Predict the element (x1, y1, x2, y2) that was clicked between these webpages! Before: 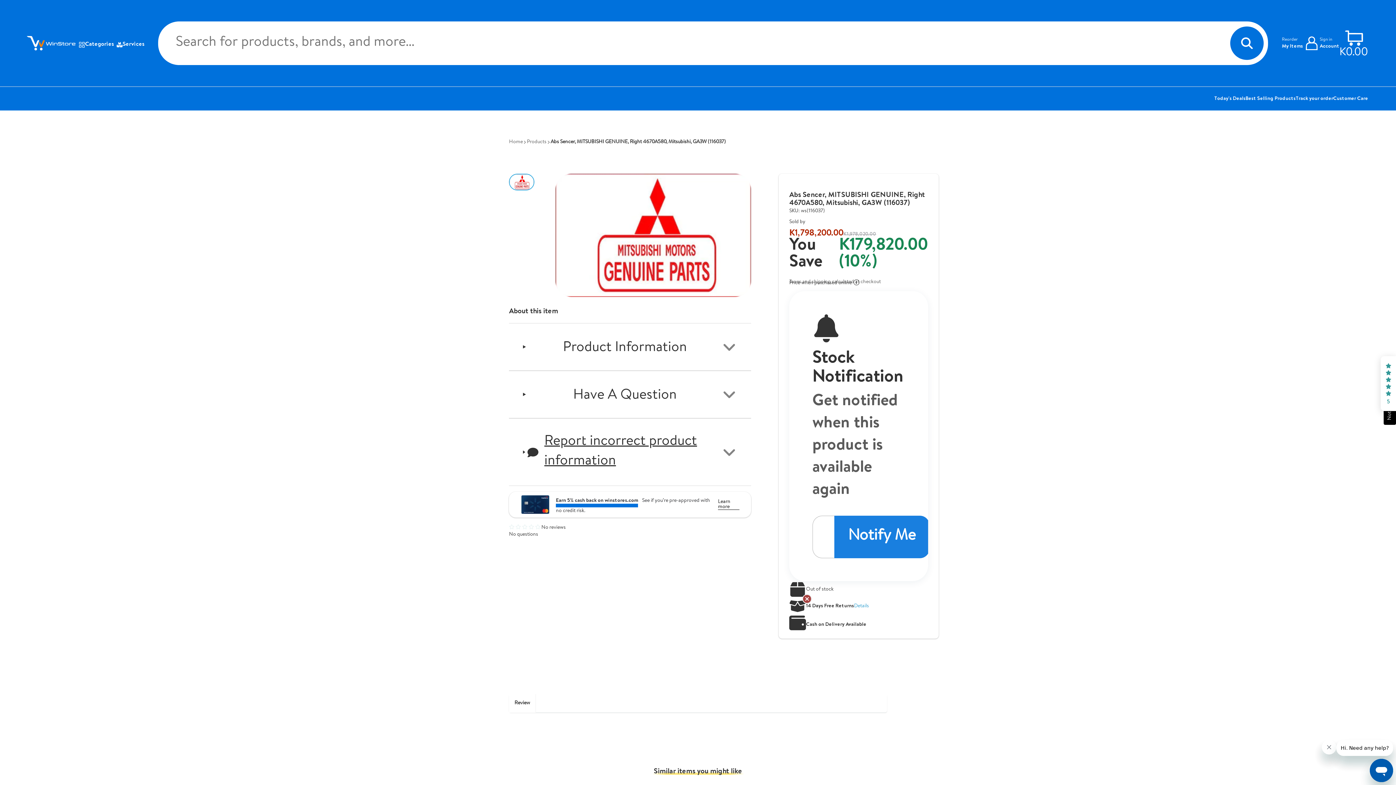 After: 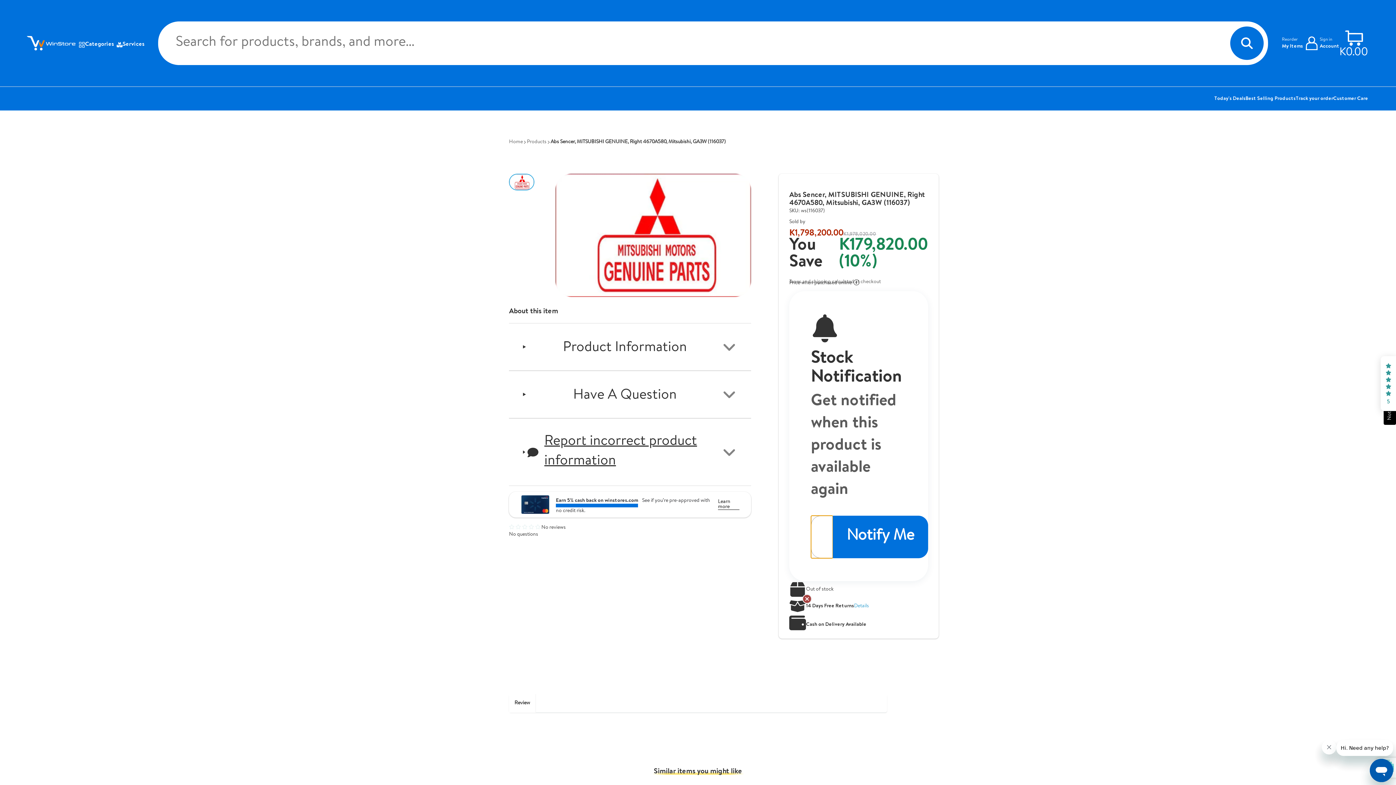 Action: bbox: (834, 515, 929, 558) label: Notify Me